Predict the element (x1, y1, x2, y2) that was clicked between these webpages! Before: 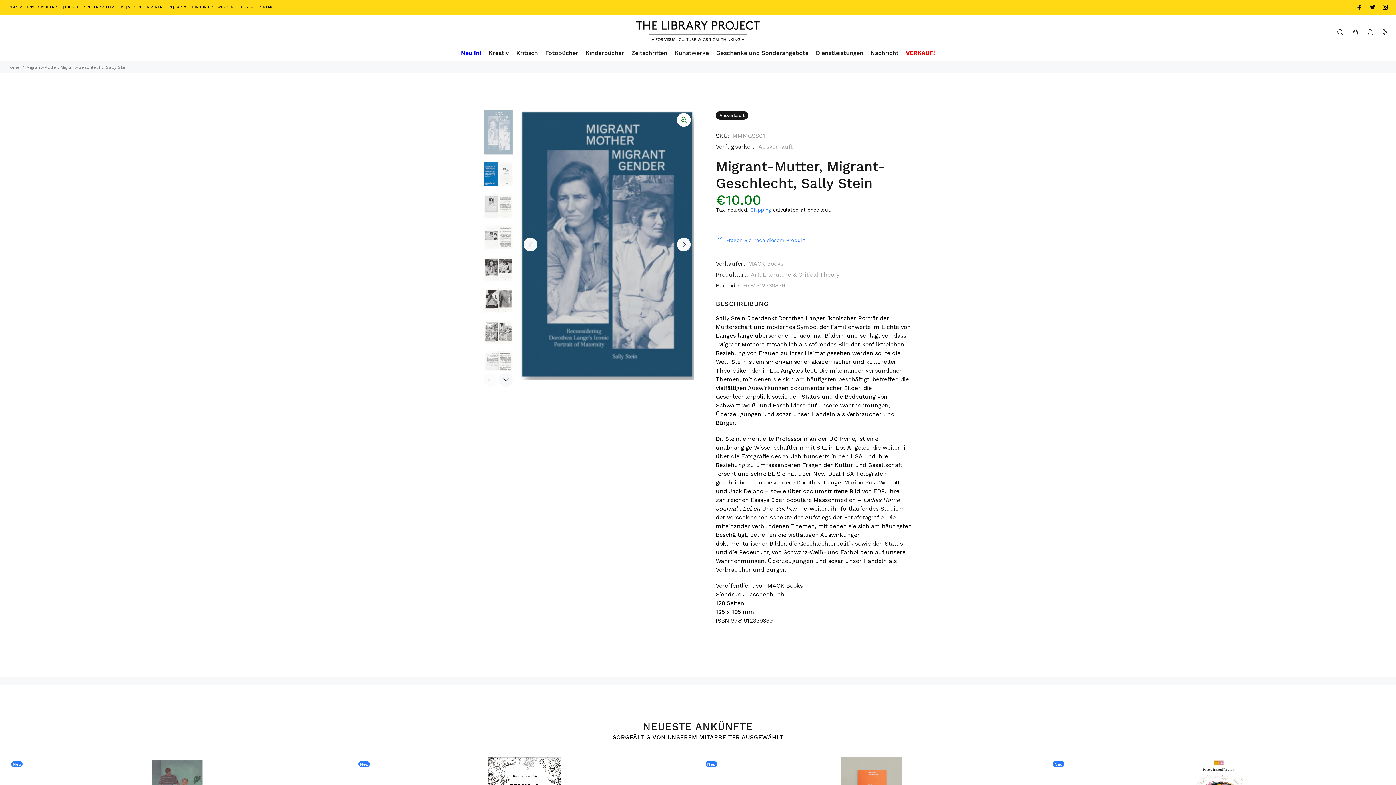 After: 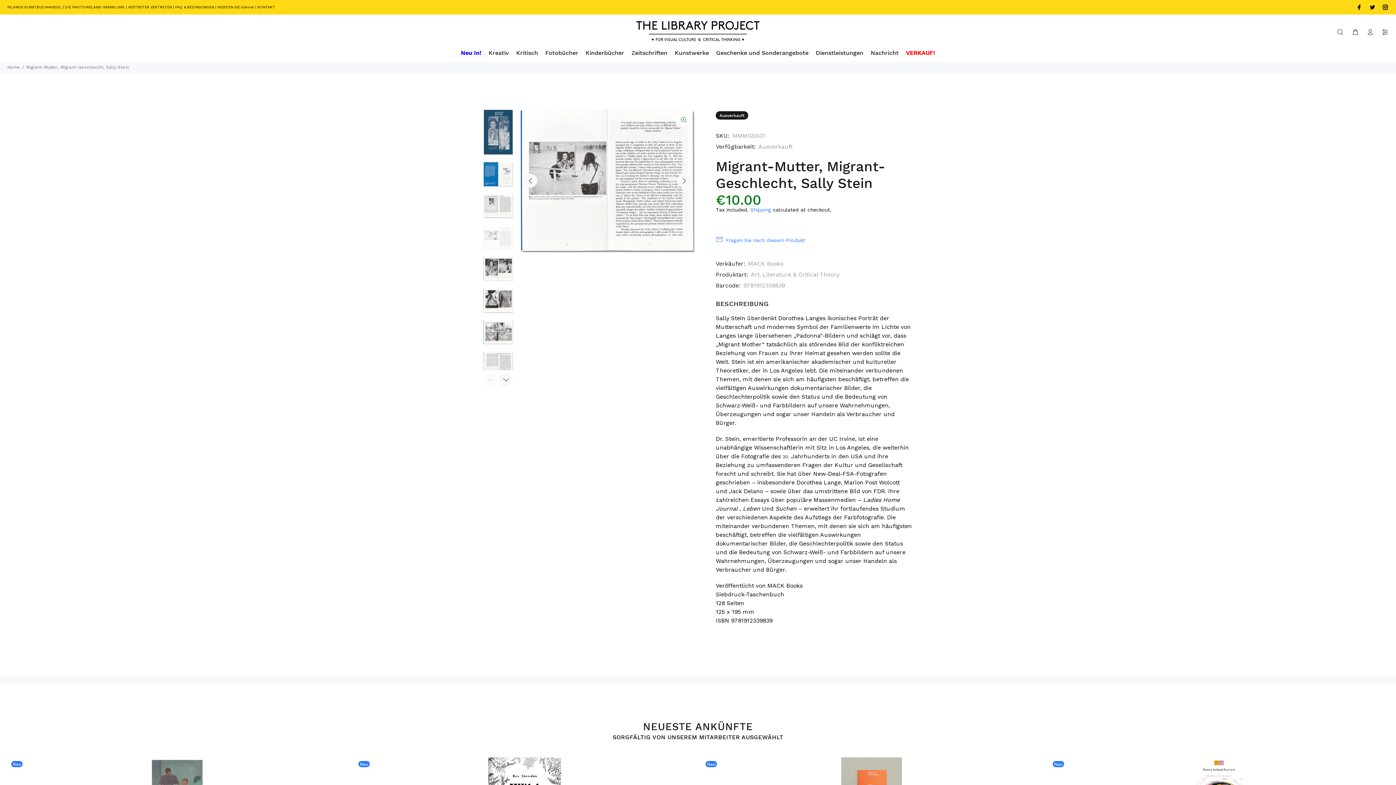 Action: bbox: (483, 225, 513, 249)